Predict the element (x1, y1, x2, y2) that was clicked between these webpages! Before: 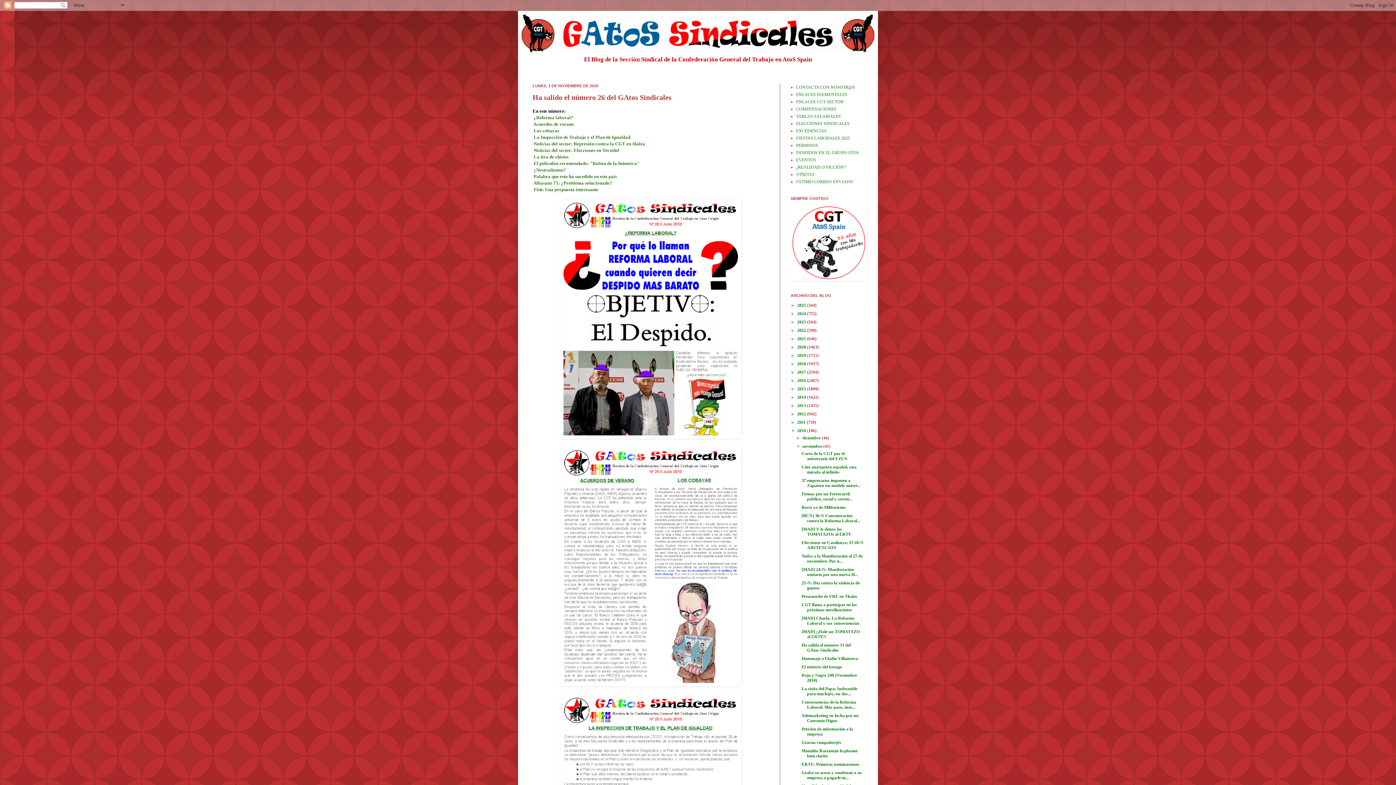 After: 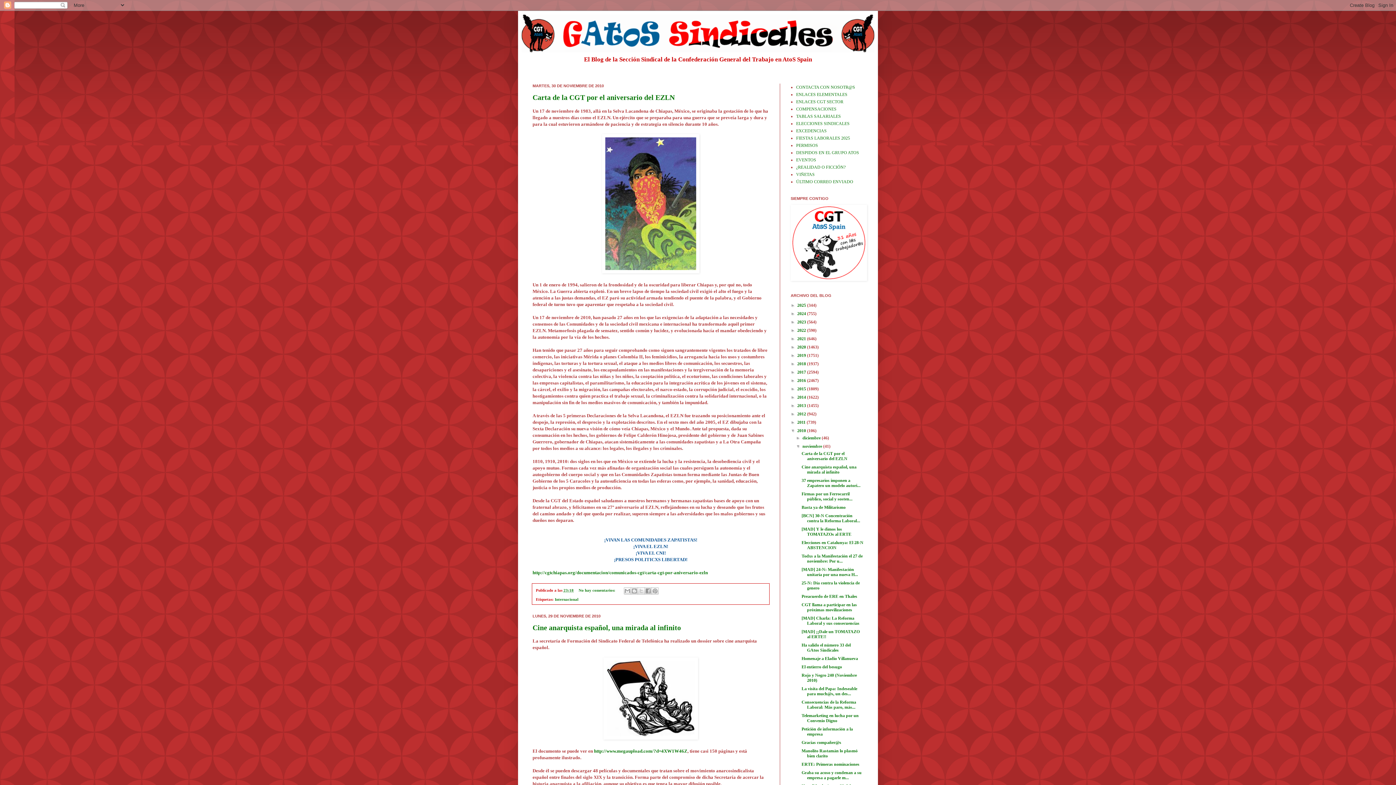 Action: bbox: (802, 444, 823, 449) label: noviembre 